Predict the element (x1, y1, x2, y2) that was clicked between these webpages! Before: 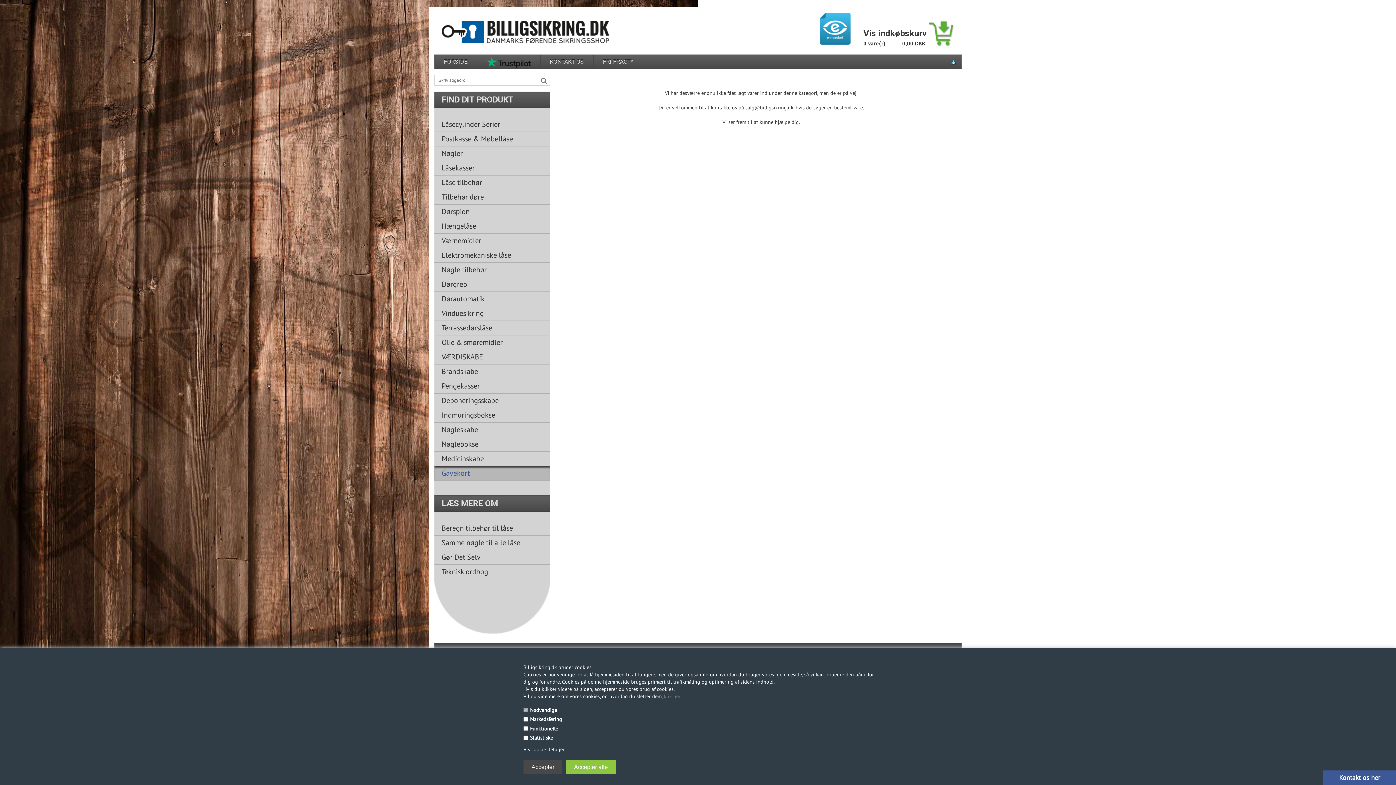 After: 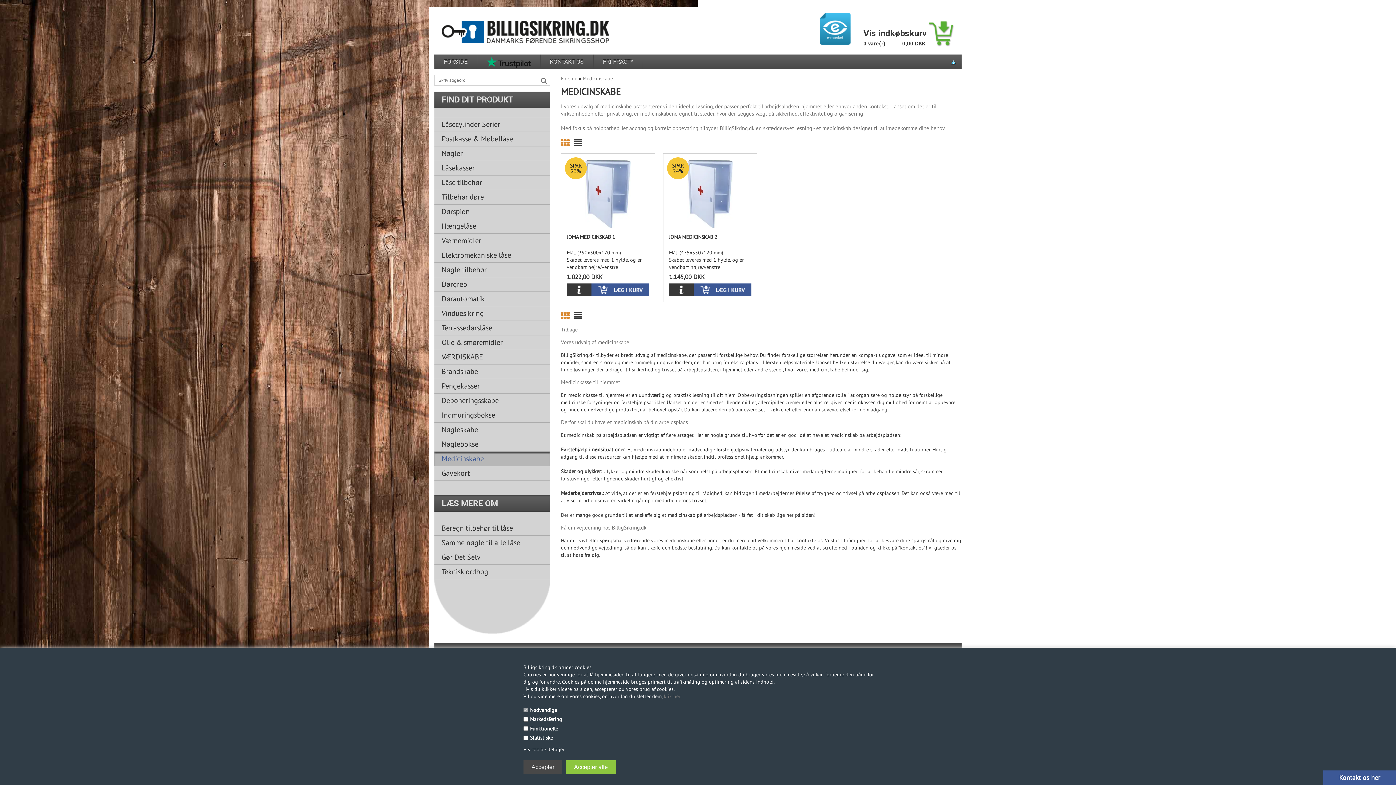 Action: bbox: (434, 452, 550, 466) label: Medicinskabe